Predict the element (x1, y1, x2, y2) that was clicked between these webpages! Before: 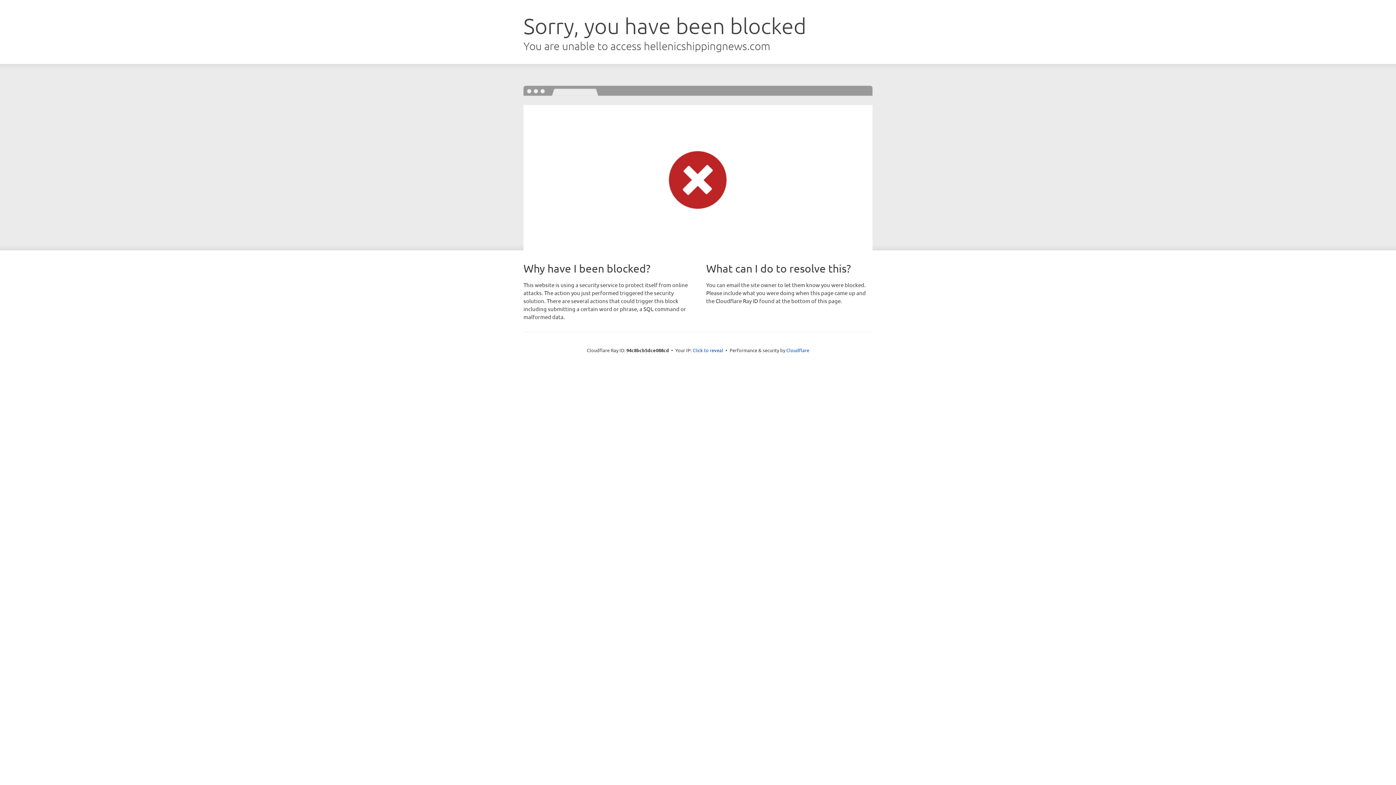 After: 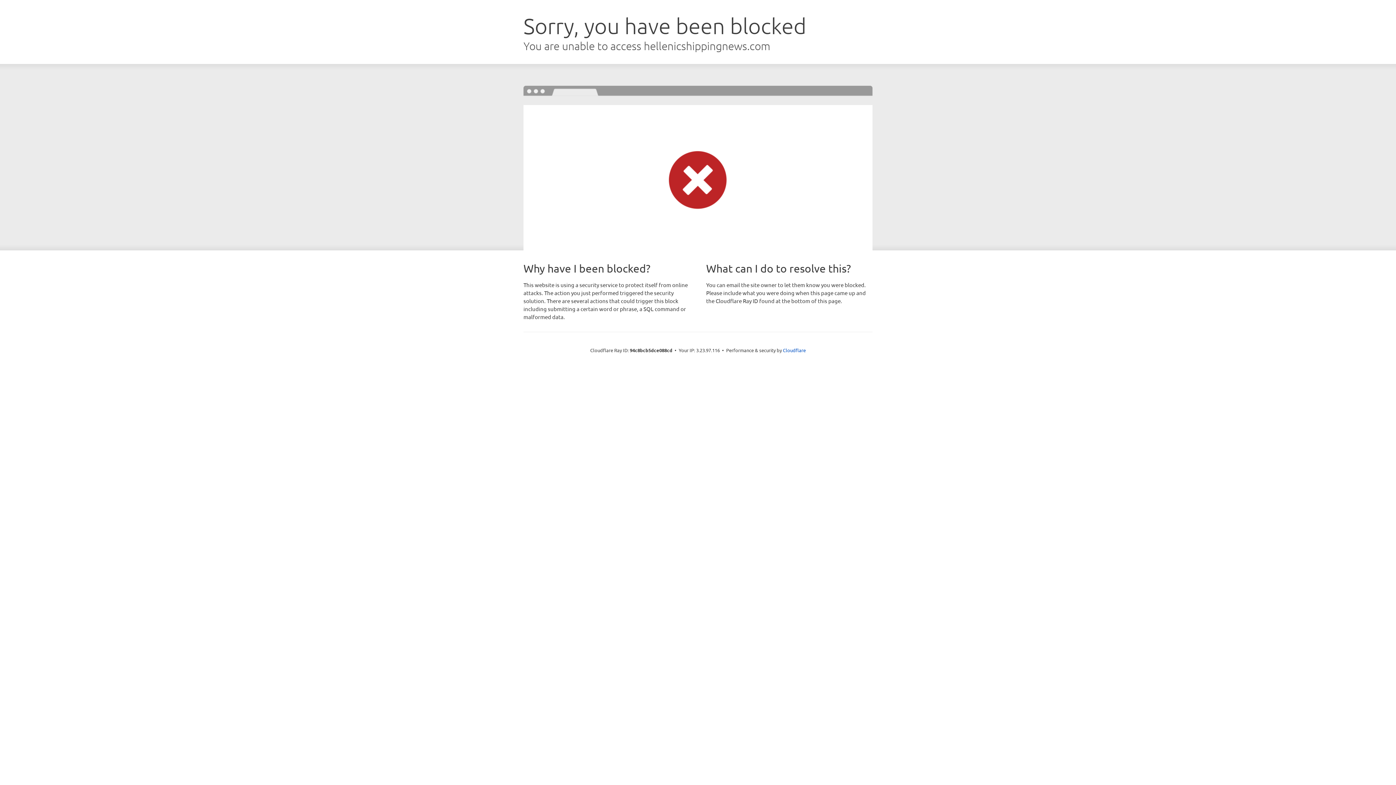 Action: bbox: (692, 346, 723, 353) label: Click to reveal